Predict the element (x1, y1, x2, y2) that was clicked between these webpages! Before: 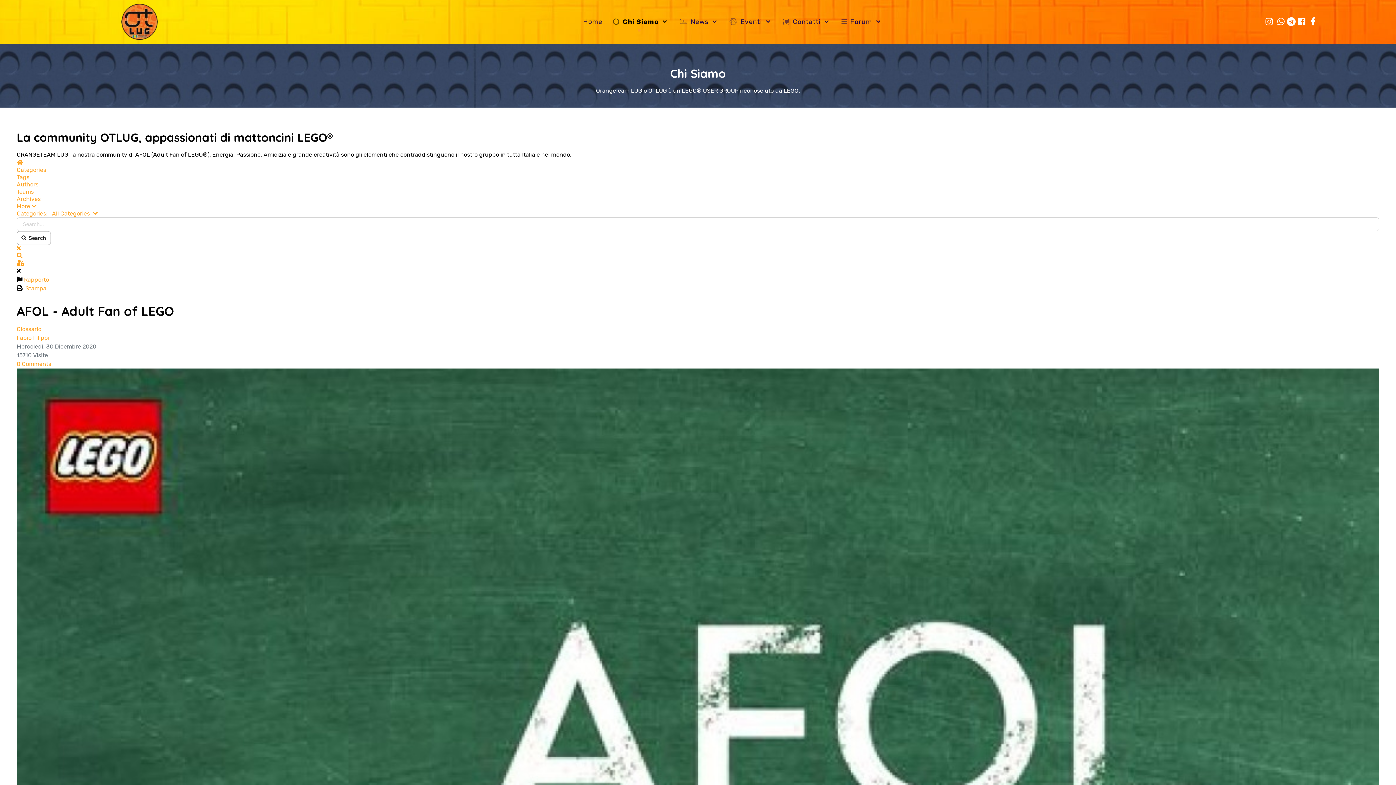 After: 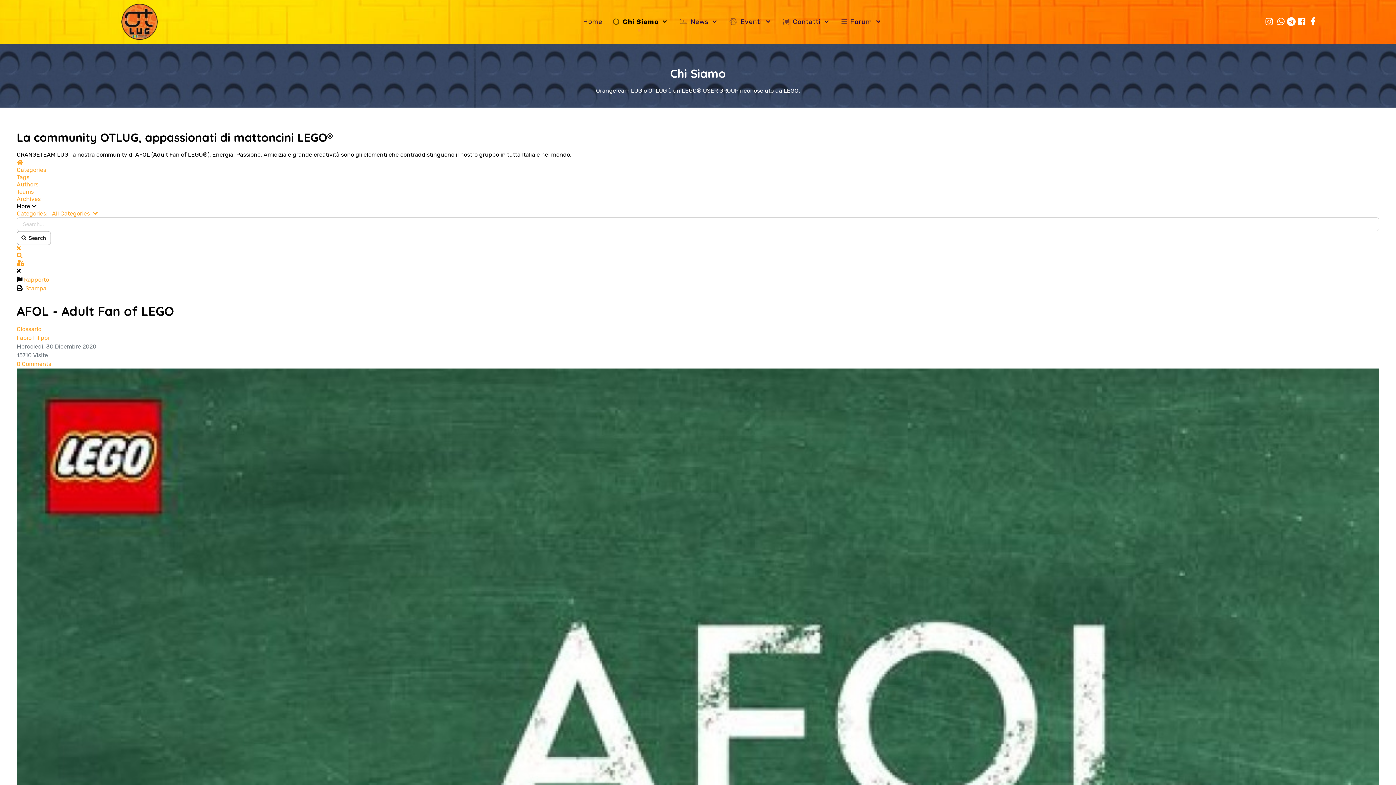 Action: label: More  bbox: (16, 202, 36, 209)